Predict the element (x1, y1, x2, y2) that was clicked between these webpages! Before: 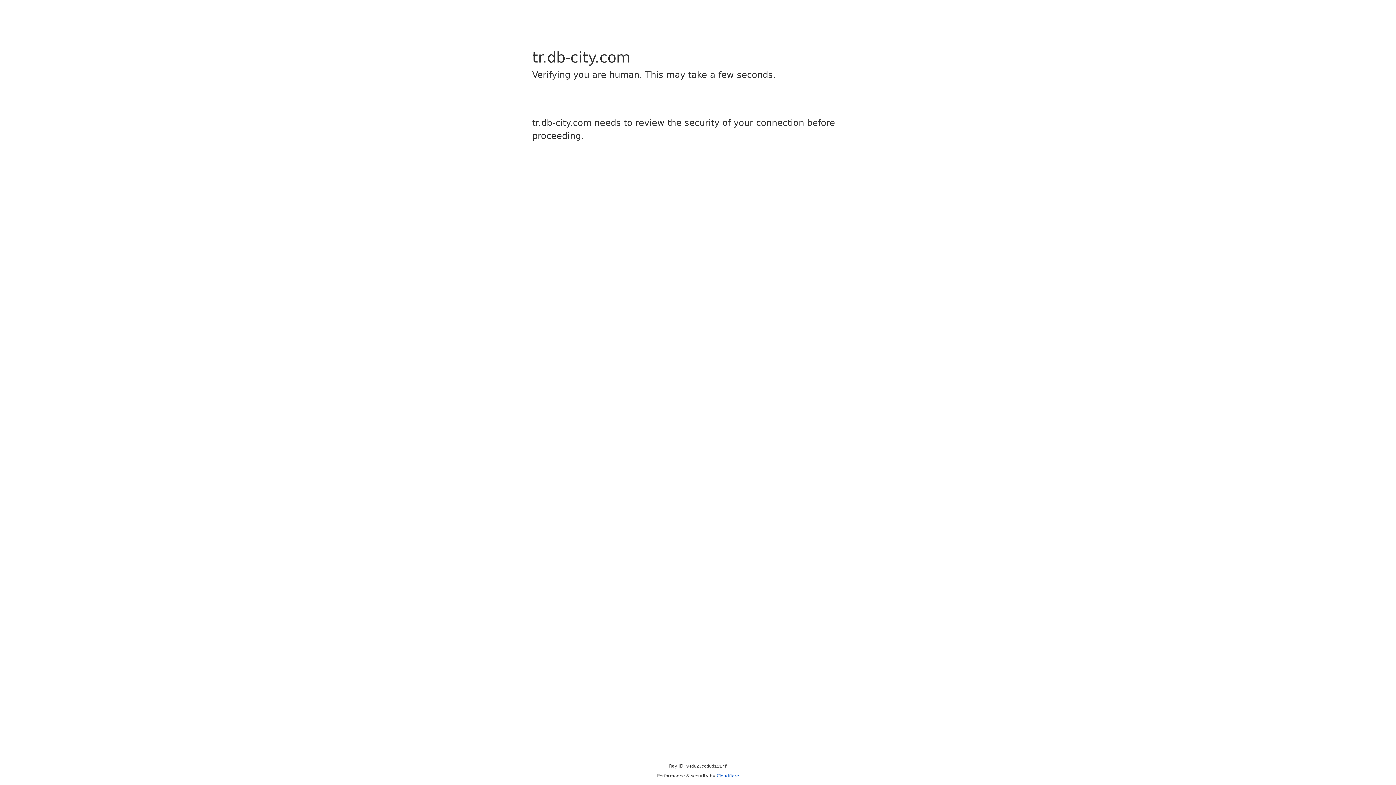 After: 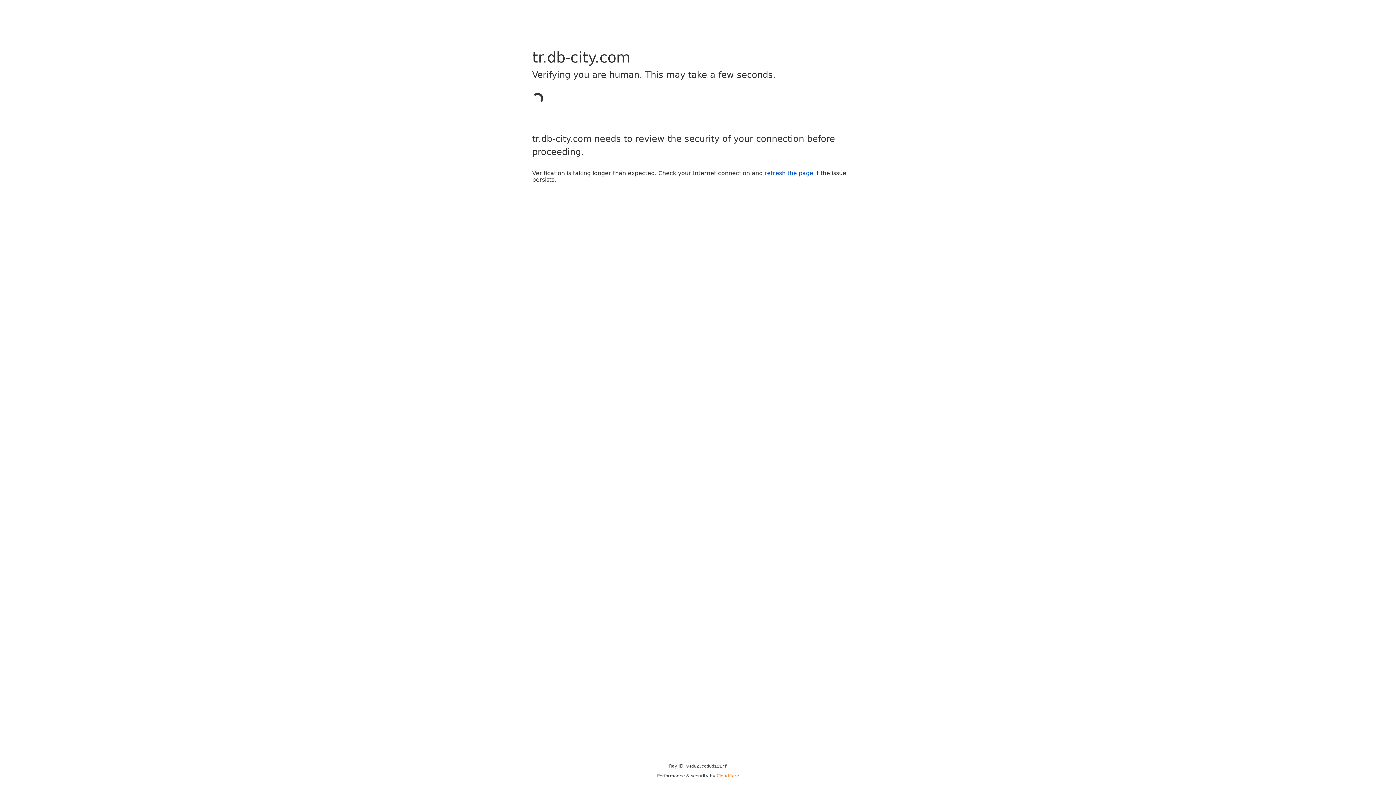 Action: bbox: (716, 773, 739, 778) label: Cloudflare